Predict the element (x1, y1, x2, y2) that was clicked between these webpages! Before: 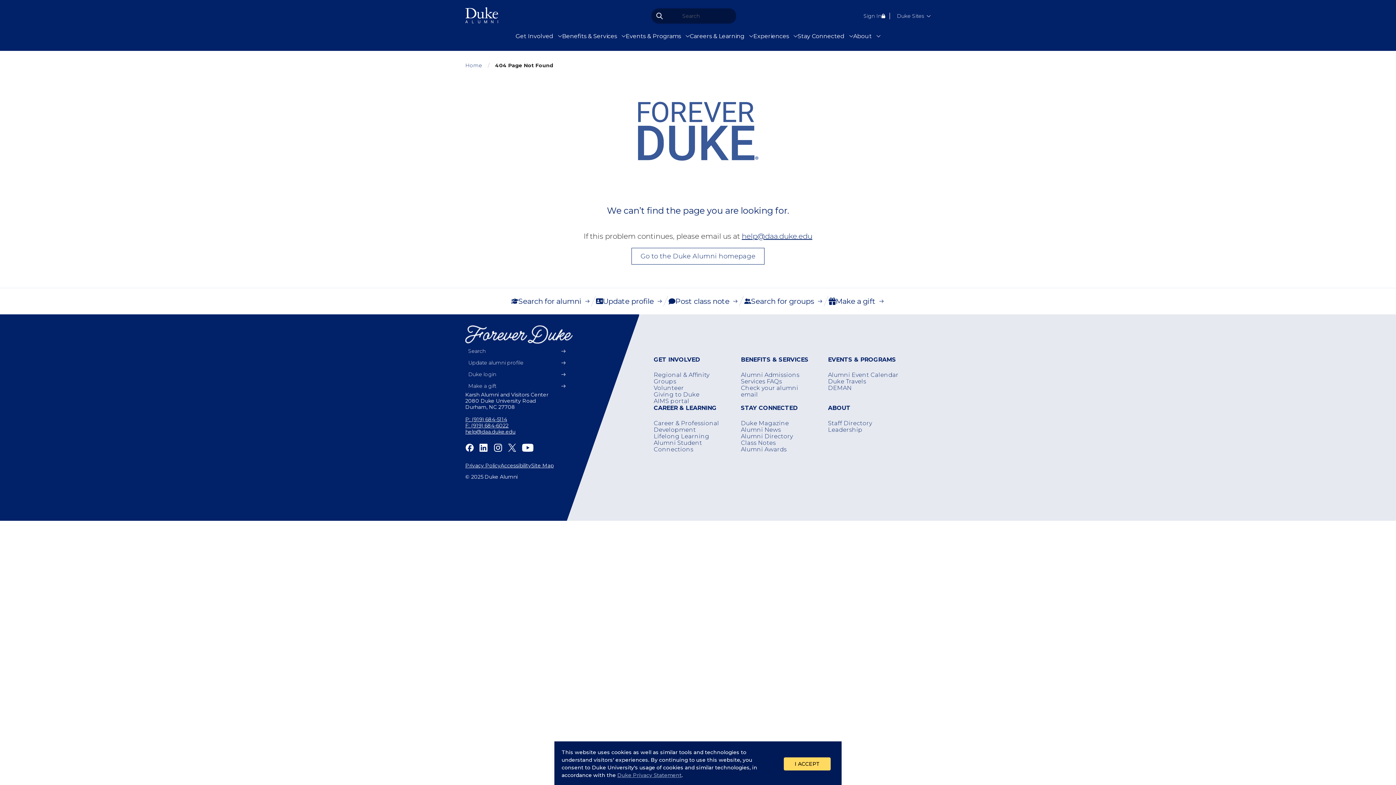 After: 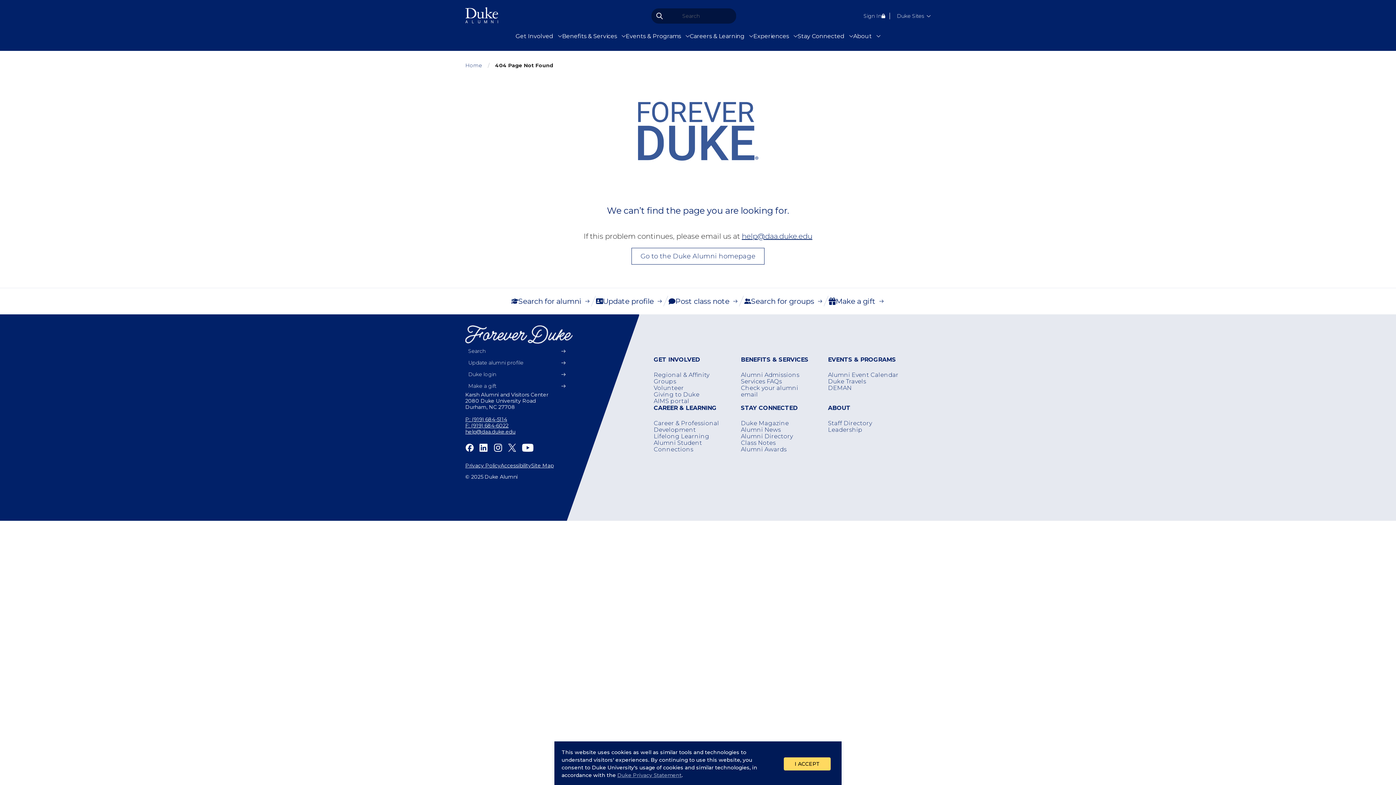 Action: bbox: (742, 232, 812, 240) label: help@daa.duke.edu